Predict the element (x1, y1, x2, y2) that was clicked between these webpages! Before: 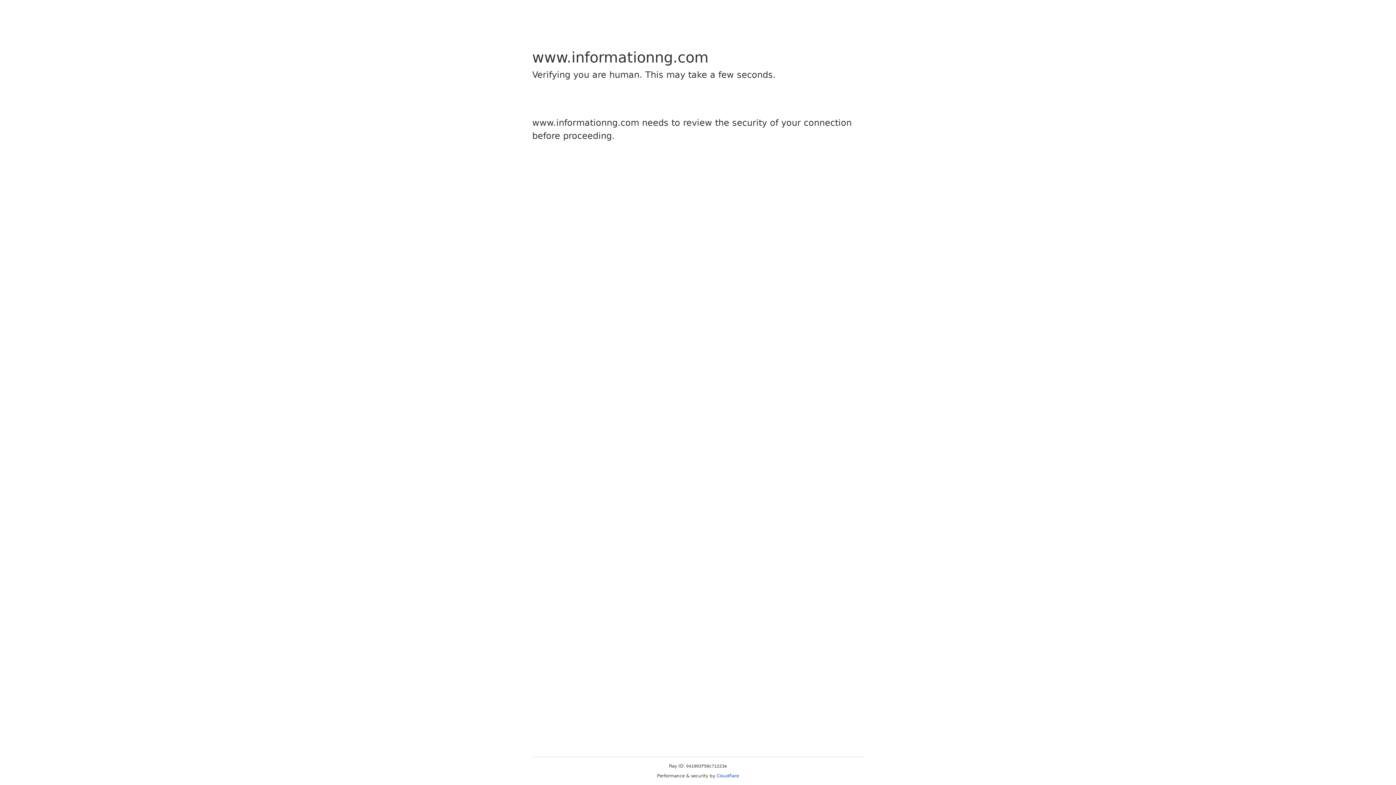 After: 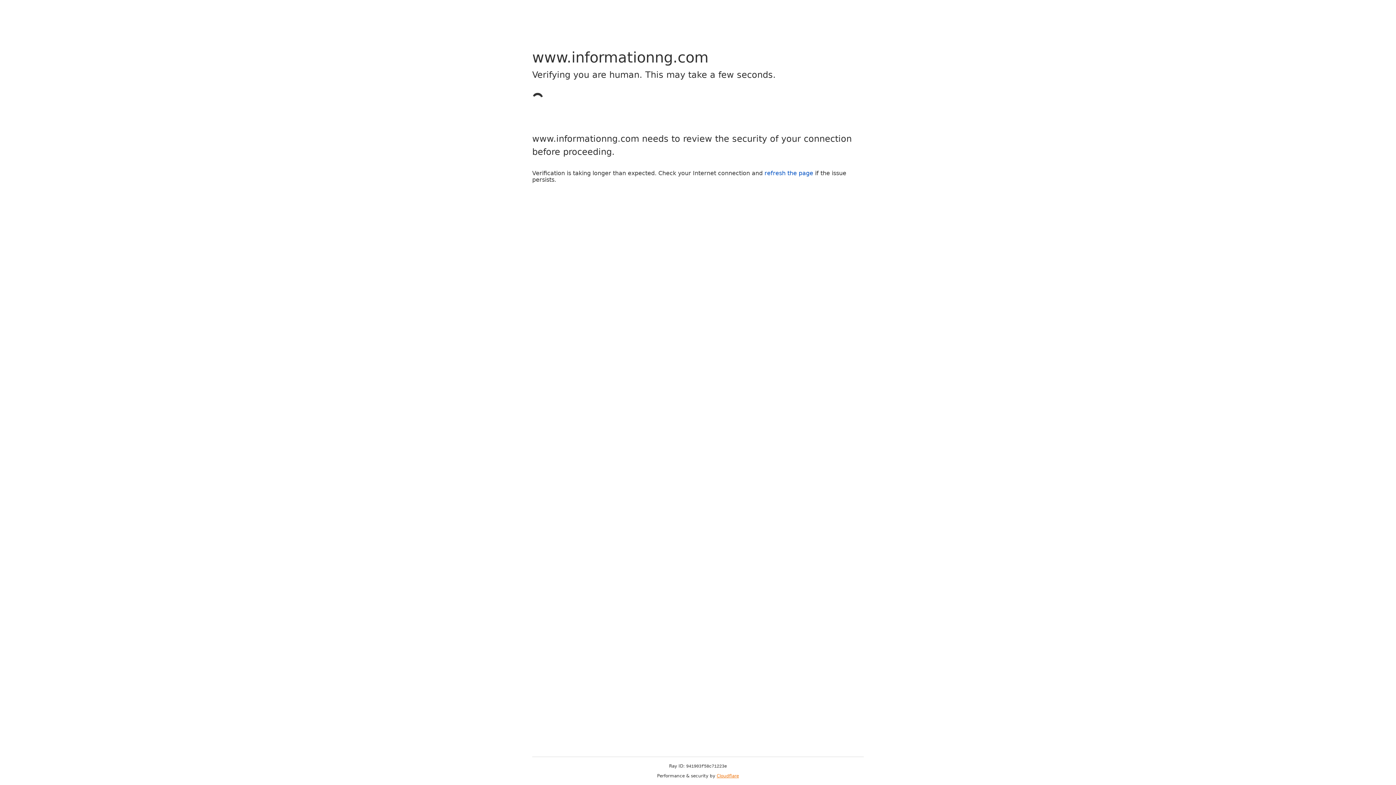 Action: bbox: (716, 773, 739, 778) label: Cloudflare